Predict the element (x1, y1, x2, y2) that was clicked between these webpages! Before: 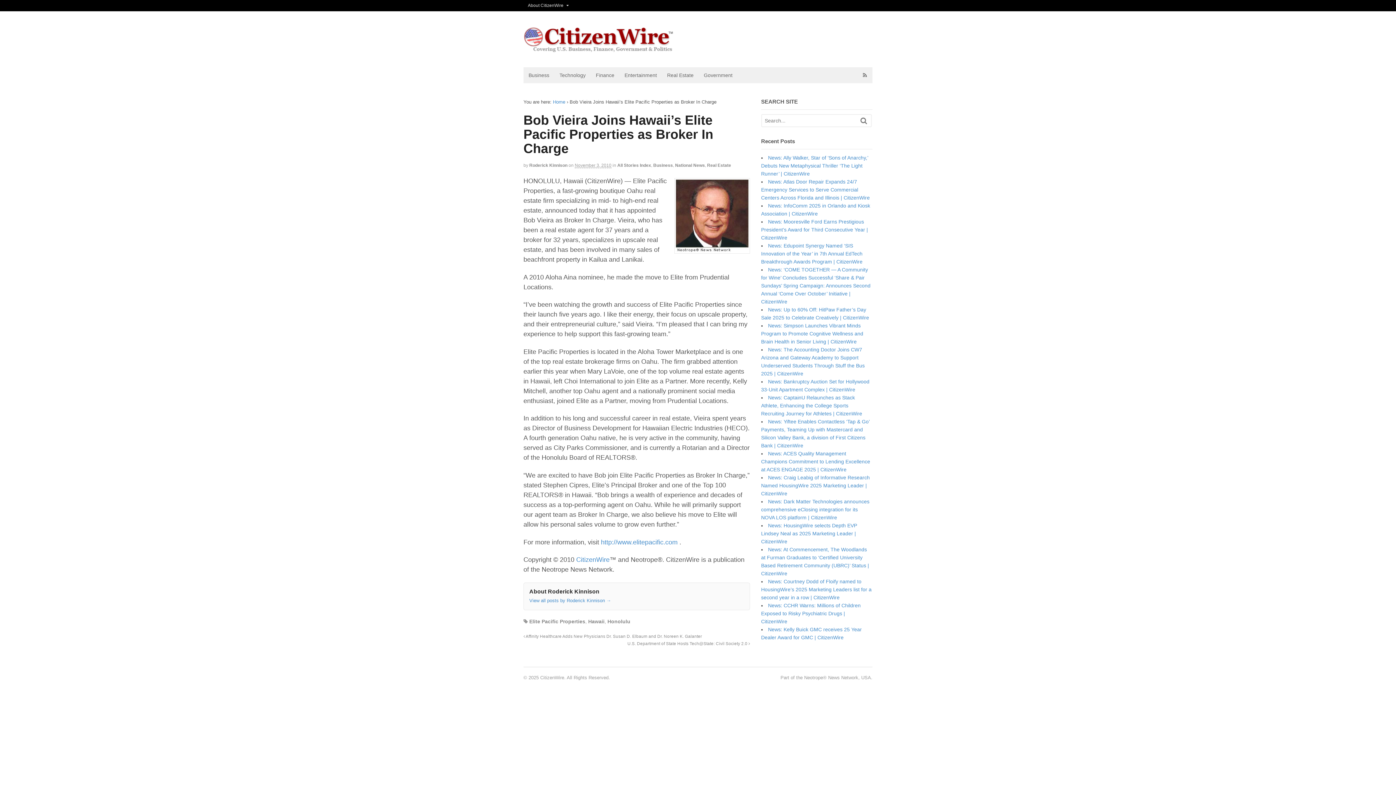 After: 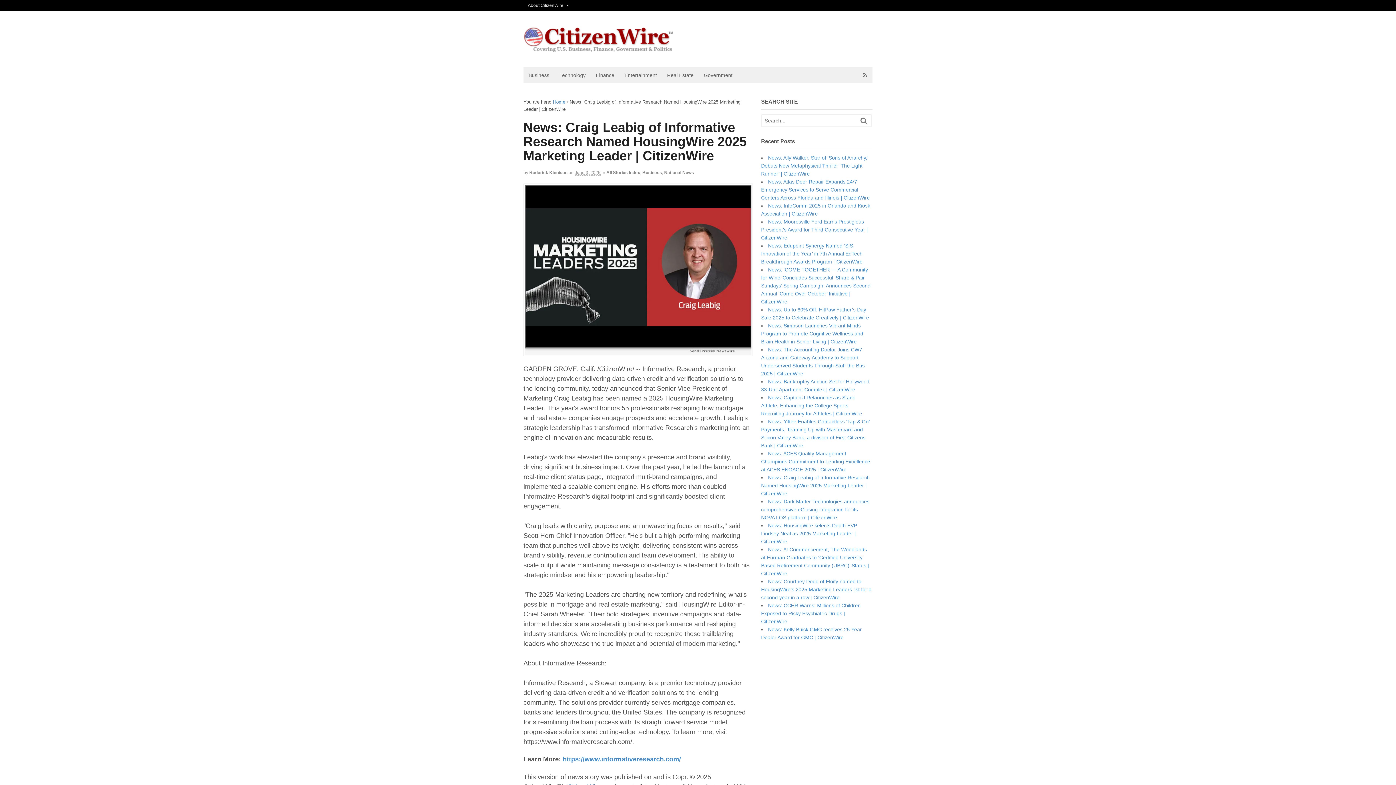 Action: bbox: (761, 474, 870, 496) label: News: Craig Leabig of Informative Research Named HousingWire 2025 Marketing Leader | CitizenWire